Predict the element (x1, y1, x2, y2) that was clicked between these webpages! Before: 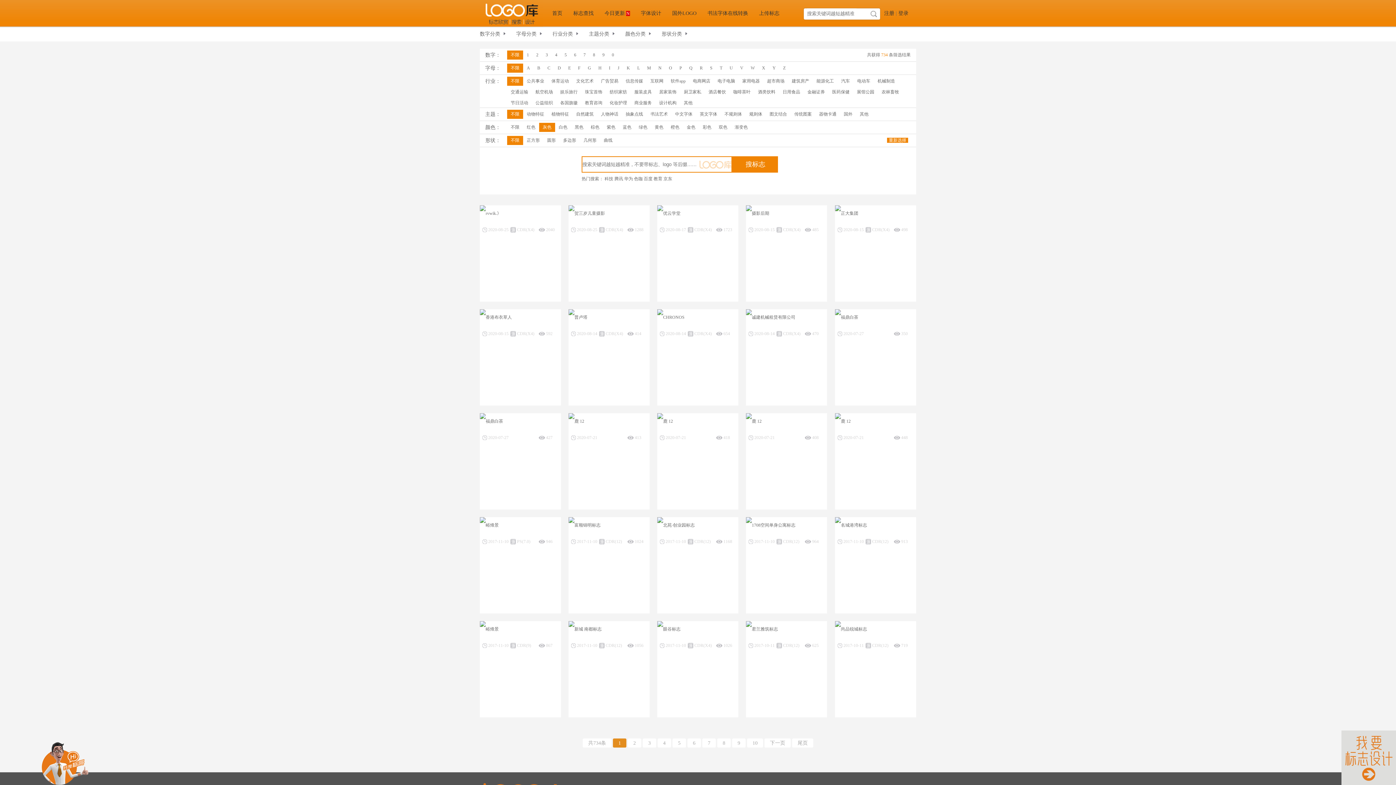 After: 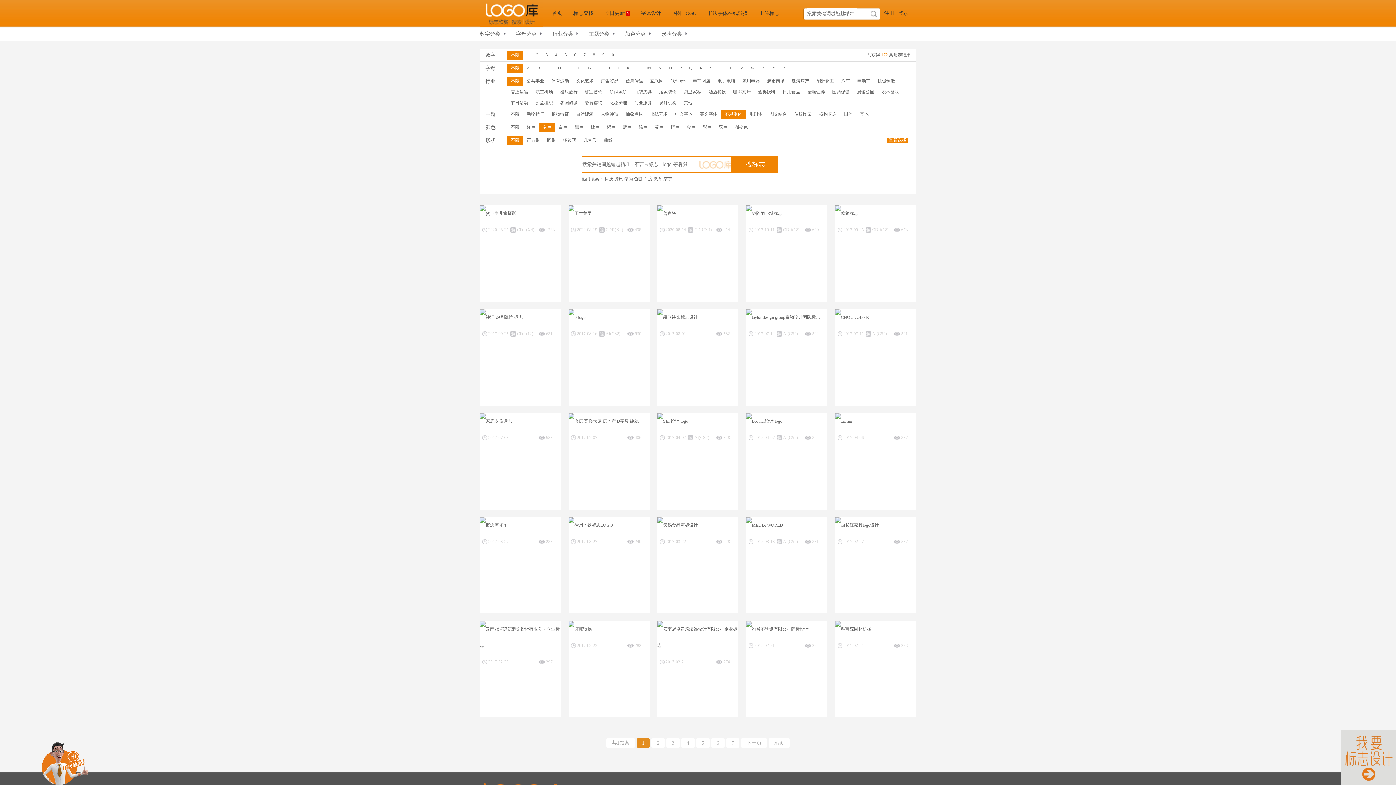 Action: label: 不规则体 bbox: (721, 109, 745, 118)